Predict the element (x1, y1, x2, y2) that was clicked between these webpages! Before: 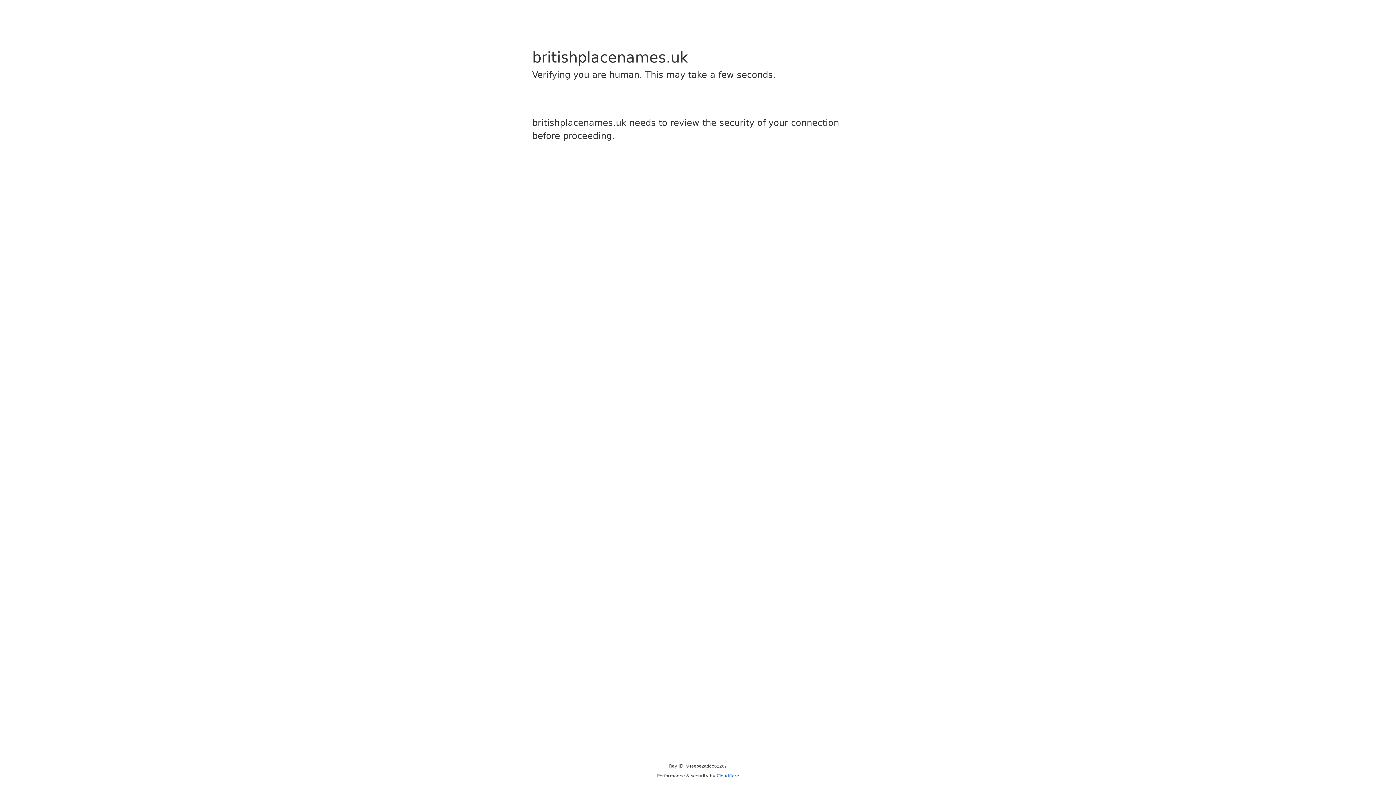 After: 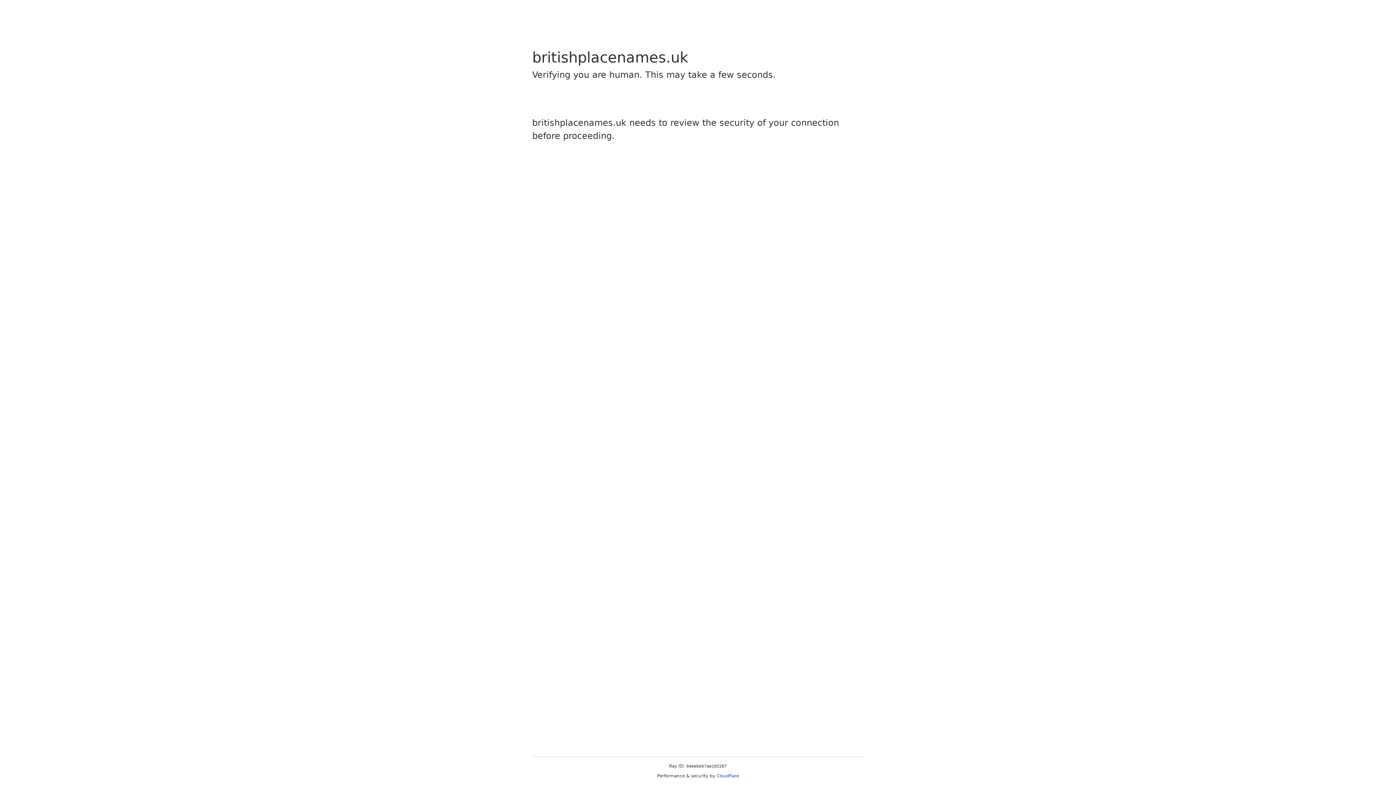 Action: bbox: (716, 773, 739, 778) label: Cloudflare